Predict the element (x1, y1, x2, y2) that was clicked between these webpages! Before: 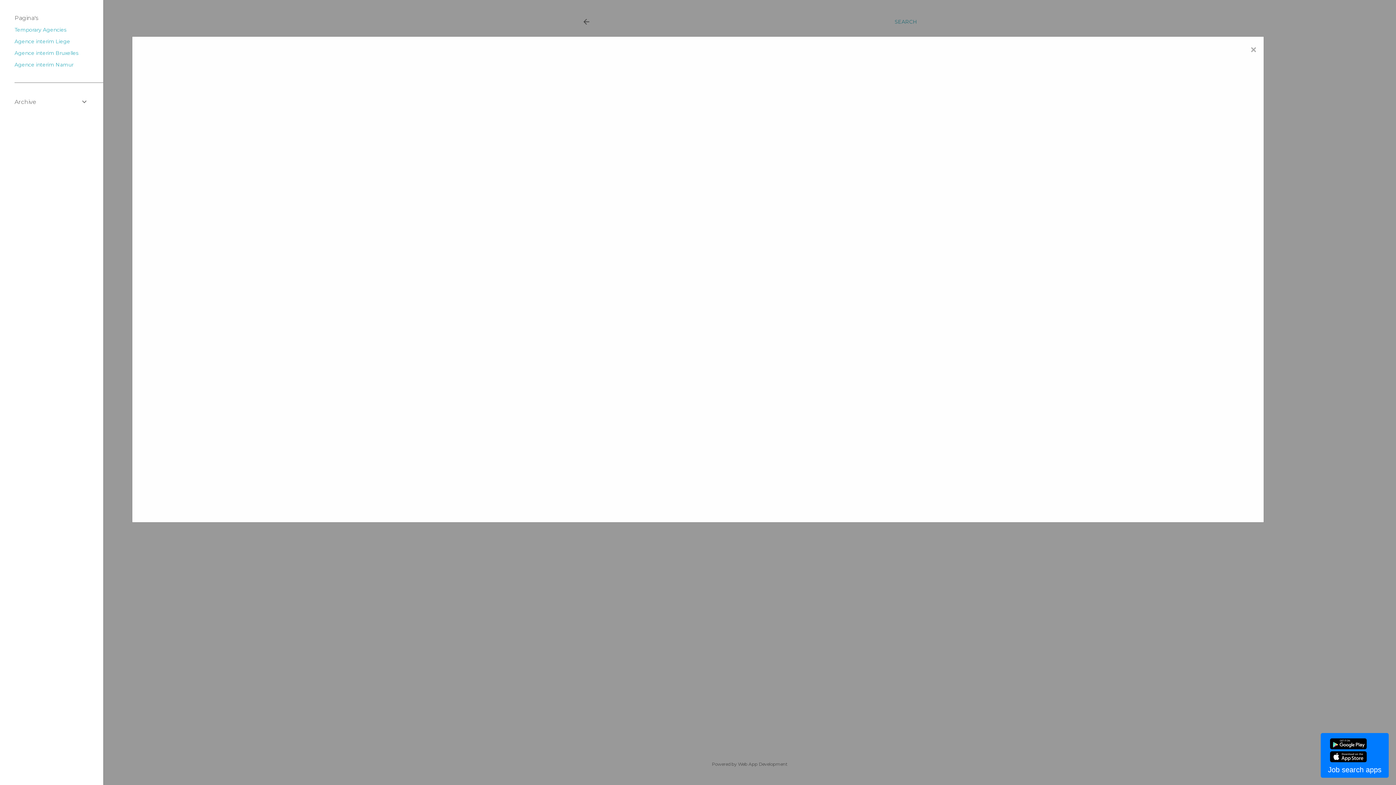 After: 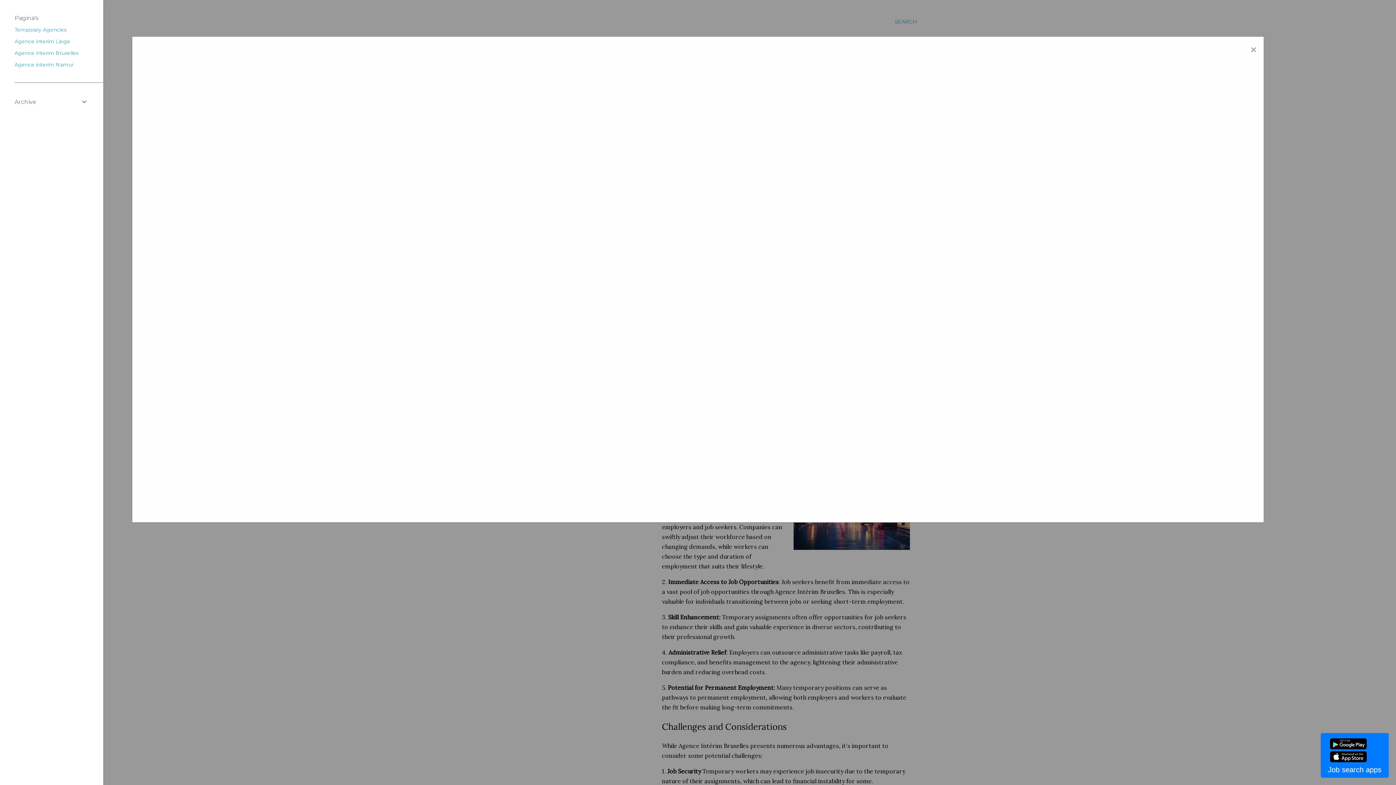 Action: bbox: (14, 49, 78, 56) label: Agence interim Bruxelles